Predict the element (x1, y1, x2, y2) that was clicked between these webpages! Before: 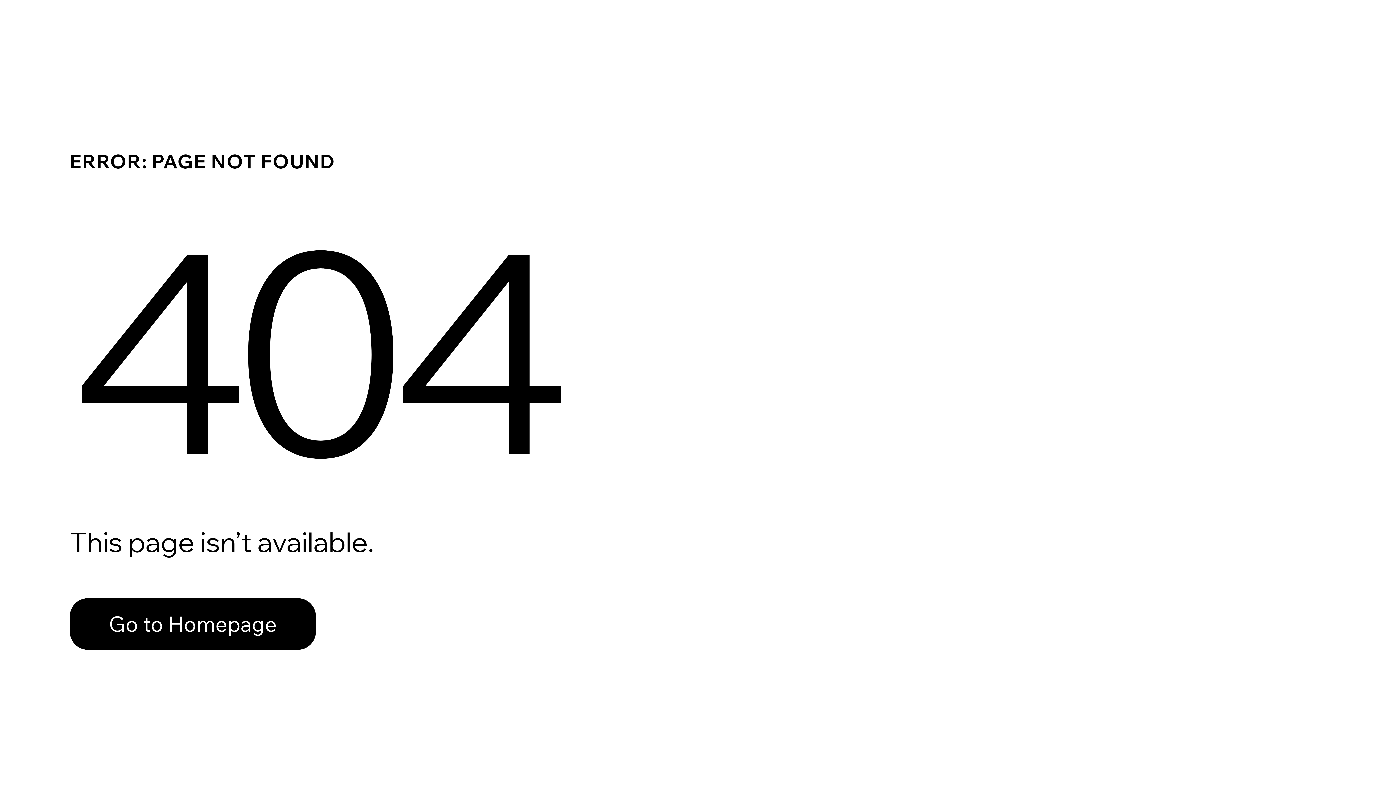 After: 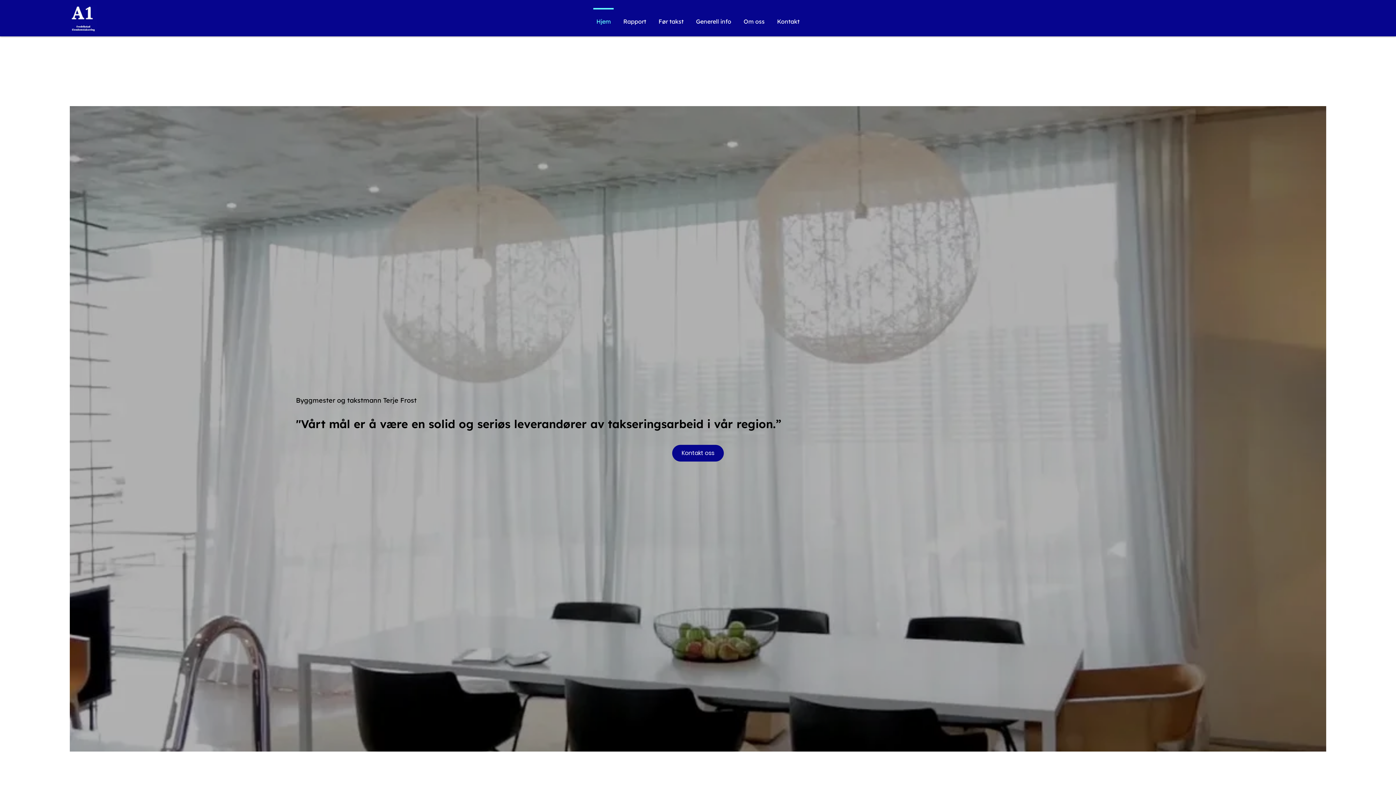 Action: bbox: (69, 582, 768, 659) label: Go to Homepage